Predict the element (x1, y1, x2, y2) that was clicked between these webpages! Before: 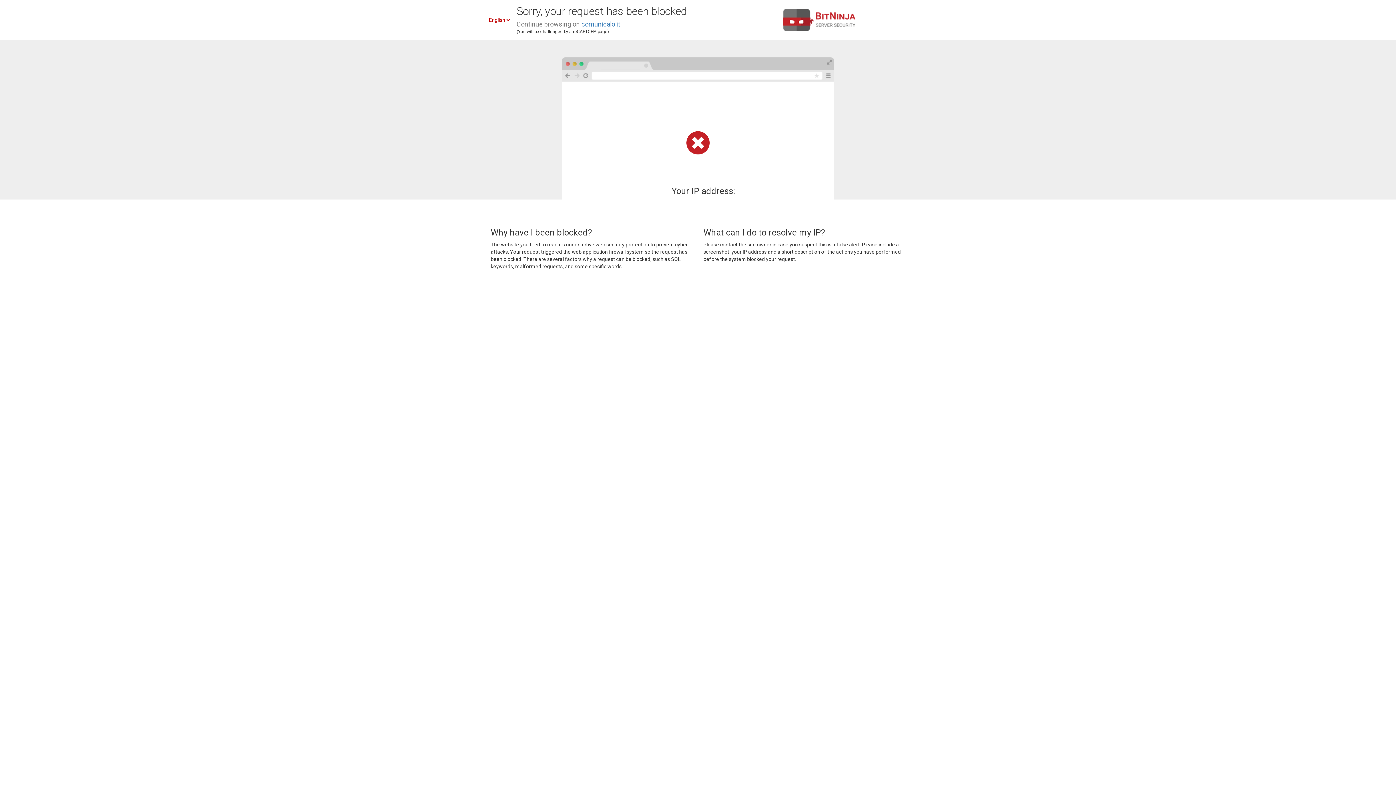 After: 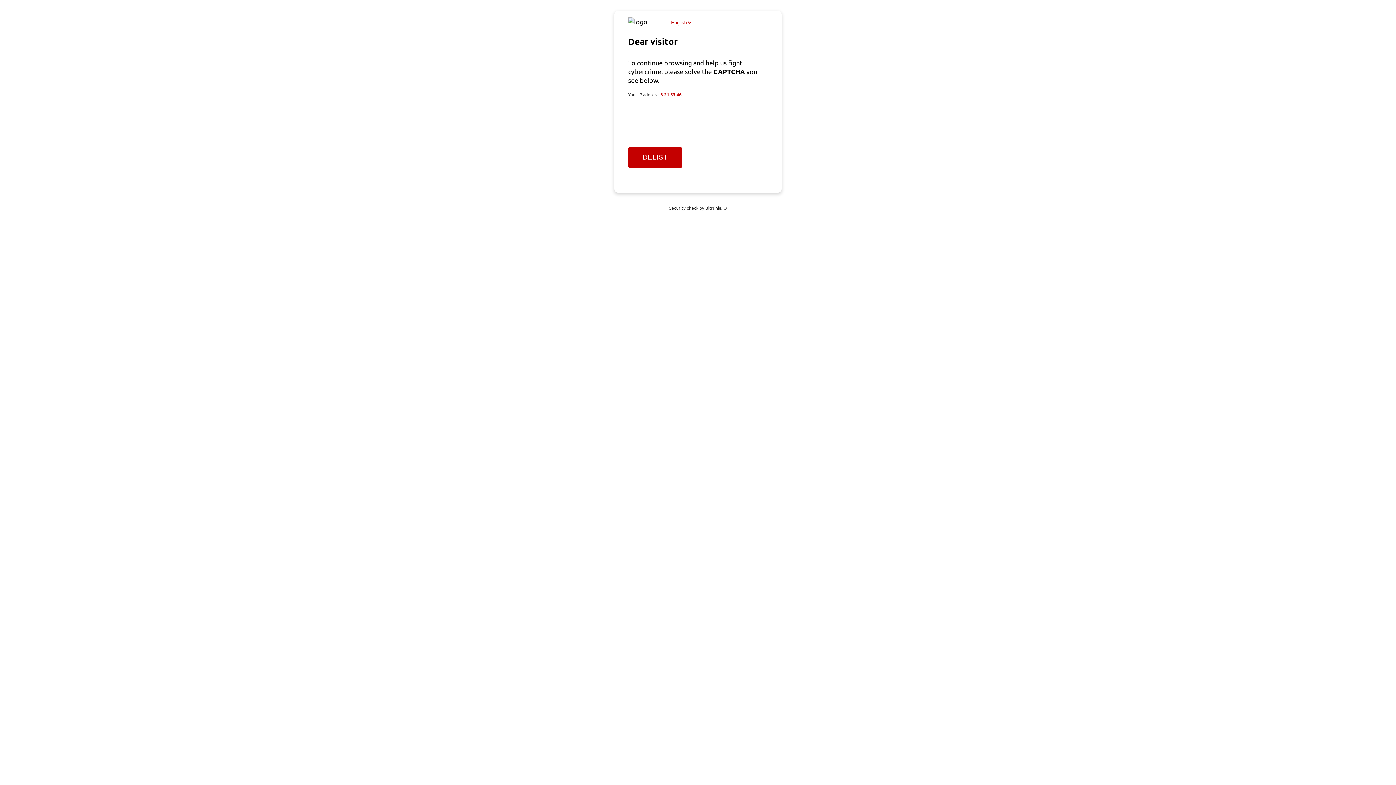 Action: bbox: (581, 20, 620, 28) label: comunicalo.it